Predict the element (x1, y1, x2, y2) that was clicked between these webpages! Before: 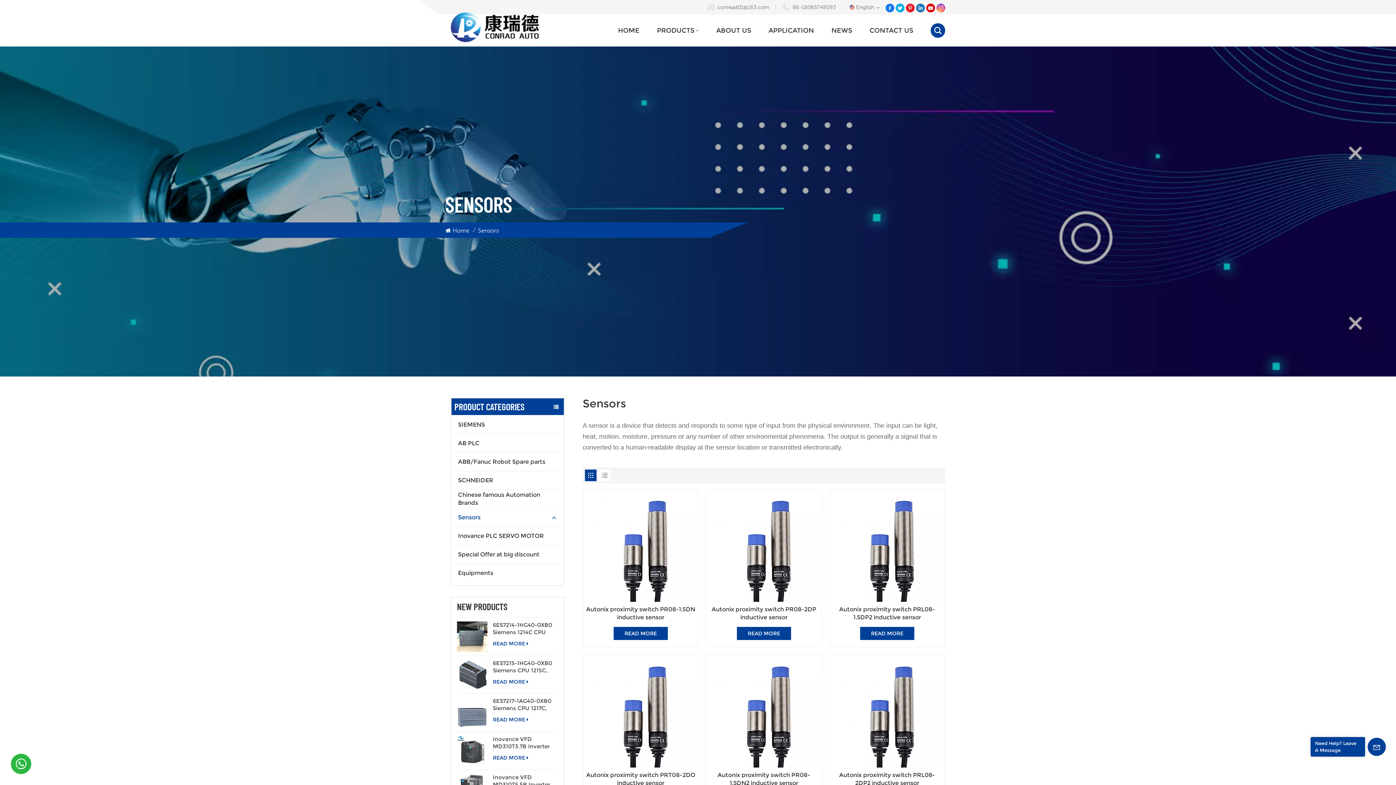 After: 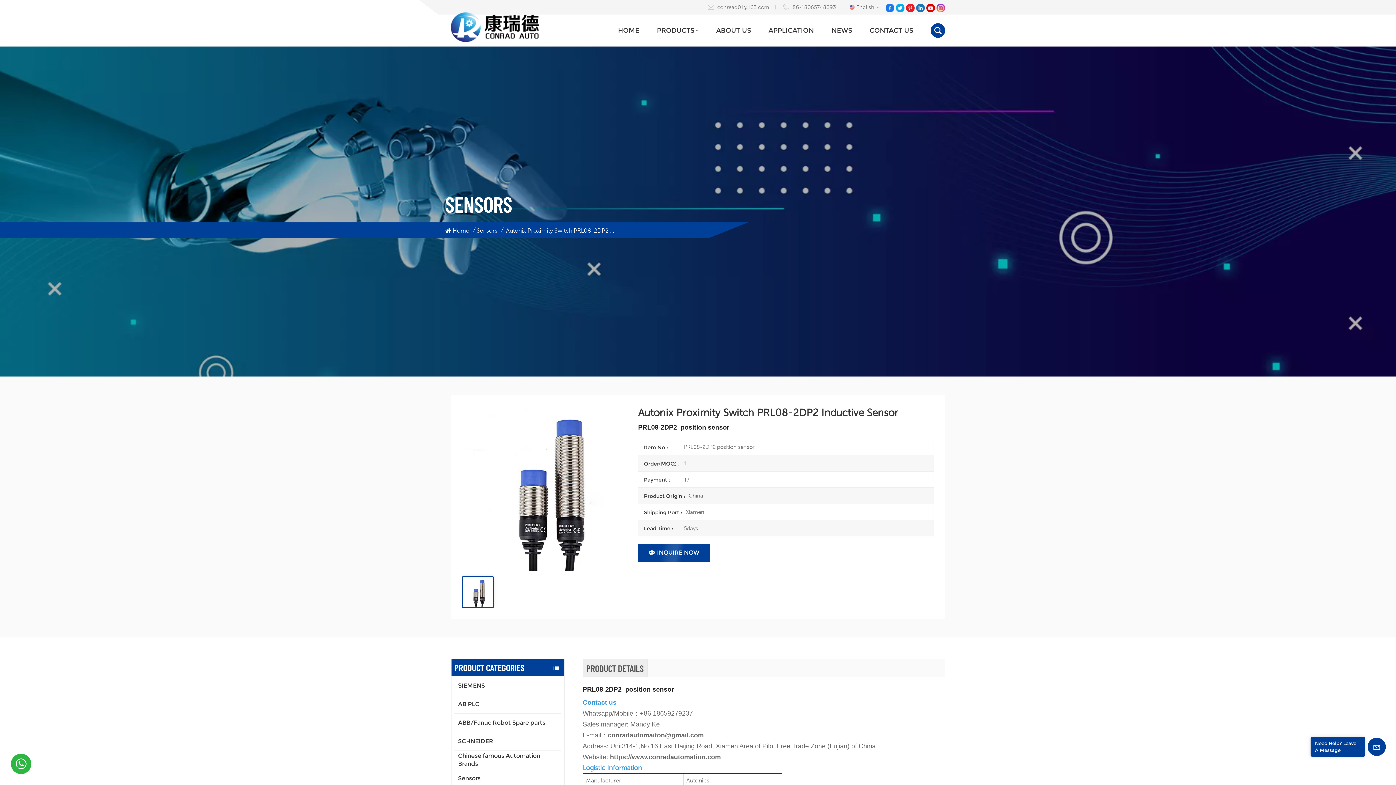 Action: label: Autonix proximity switch PRL08-2DP2 inductive sensor bbox: (832, 771, 942, 787)